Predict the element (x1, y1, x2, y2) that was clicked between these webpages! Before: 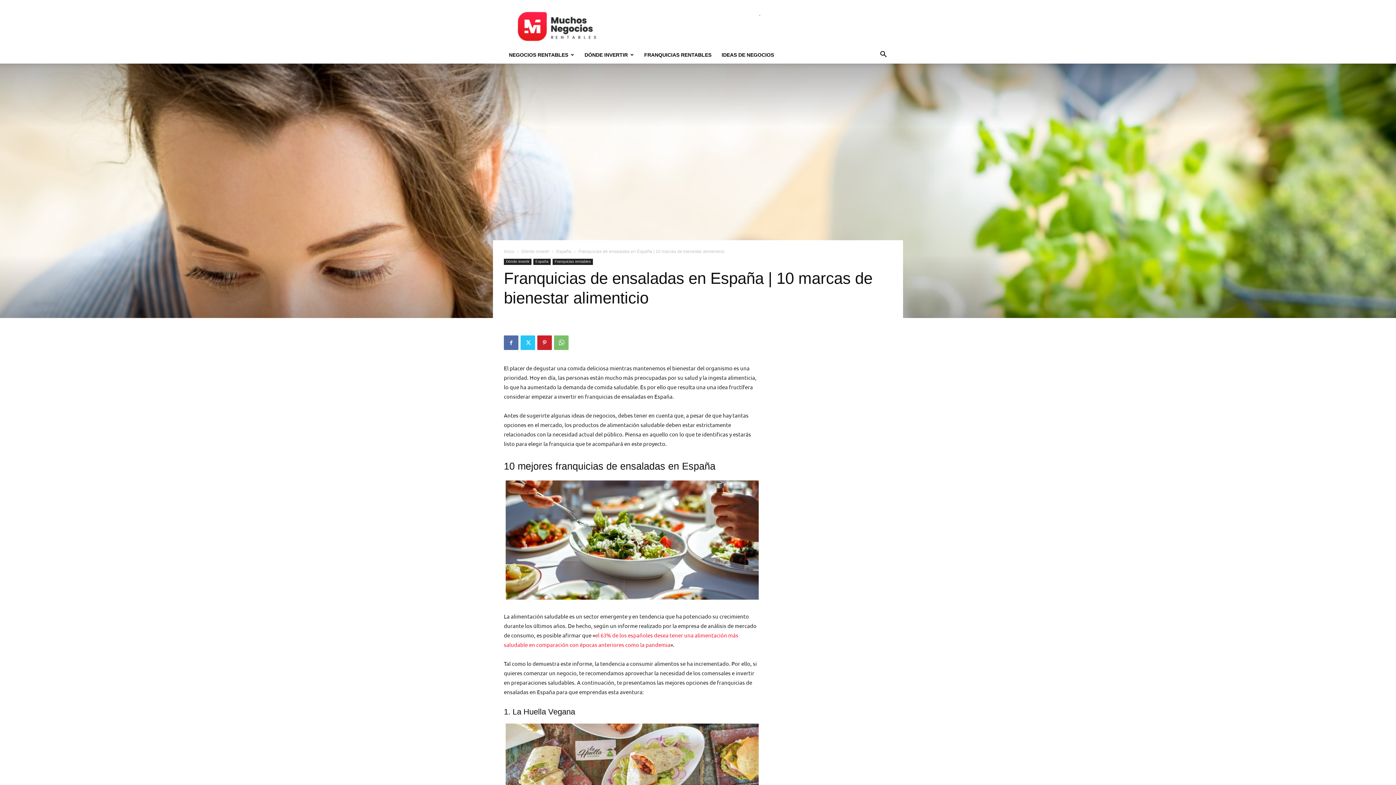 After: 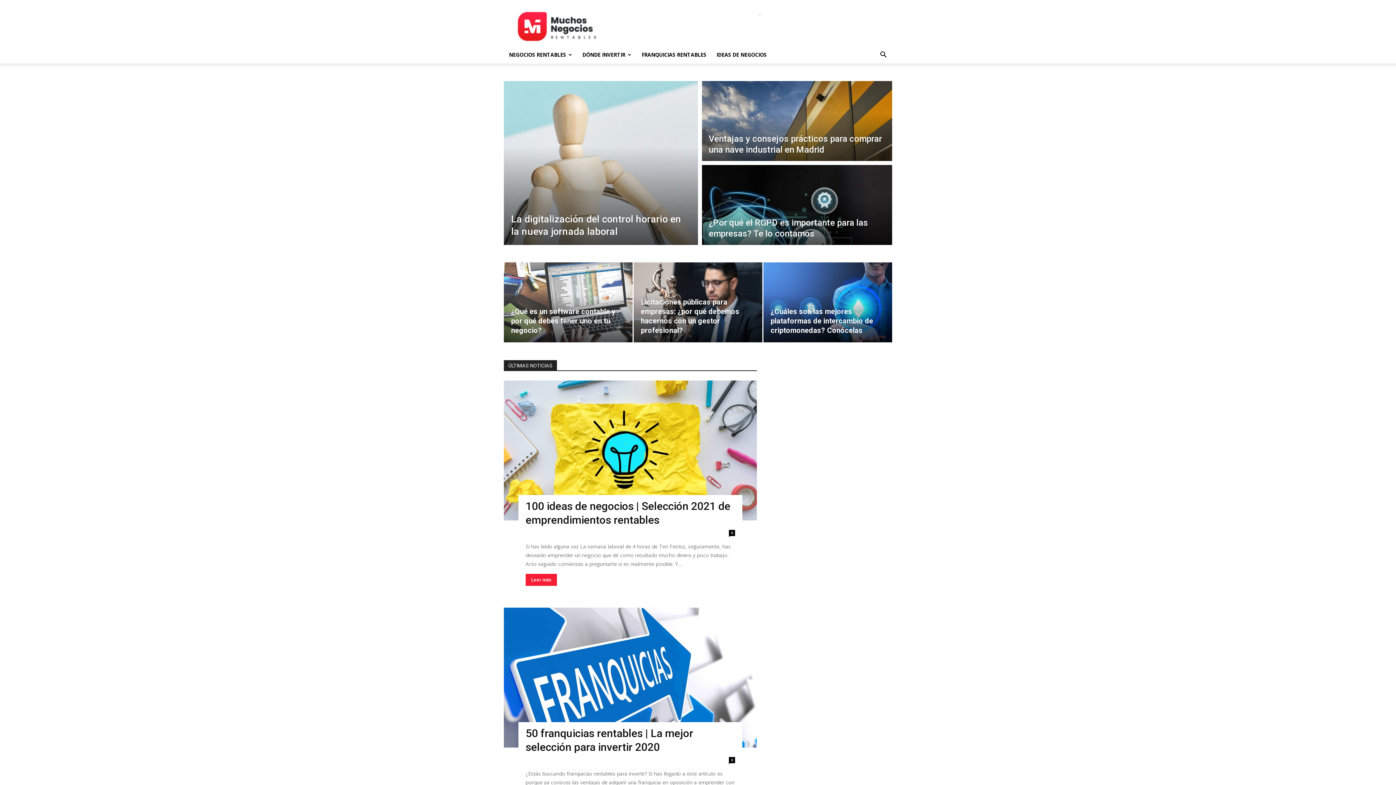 Action: label: Inicio bbox: (504, 249, 514, 254)